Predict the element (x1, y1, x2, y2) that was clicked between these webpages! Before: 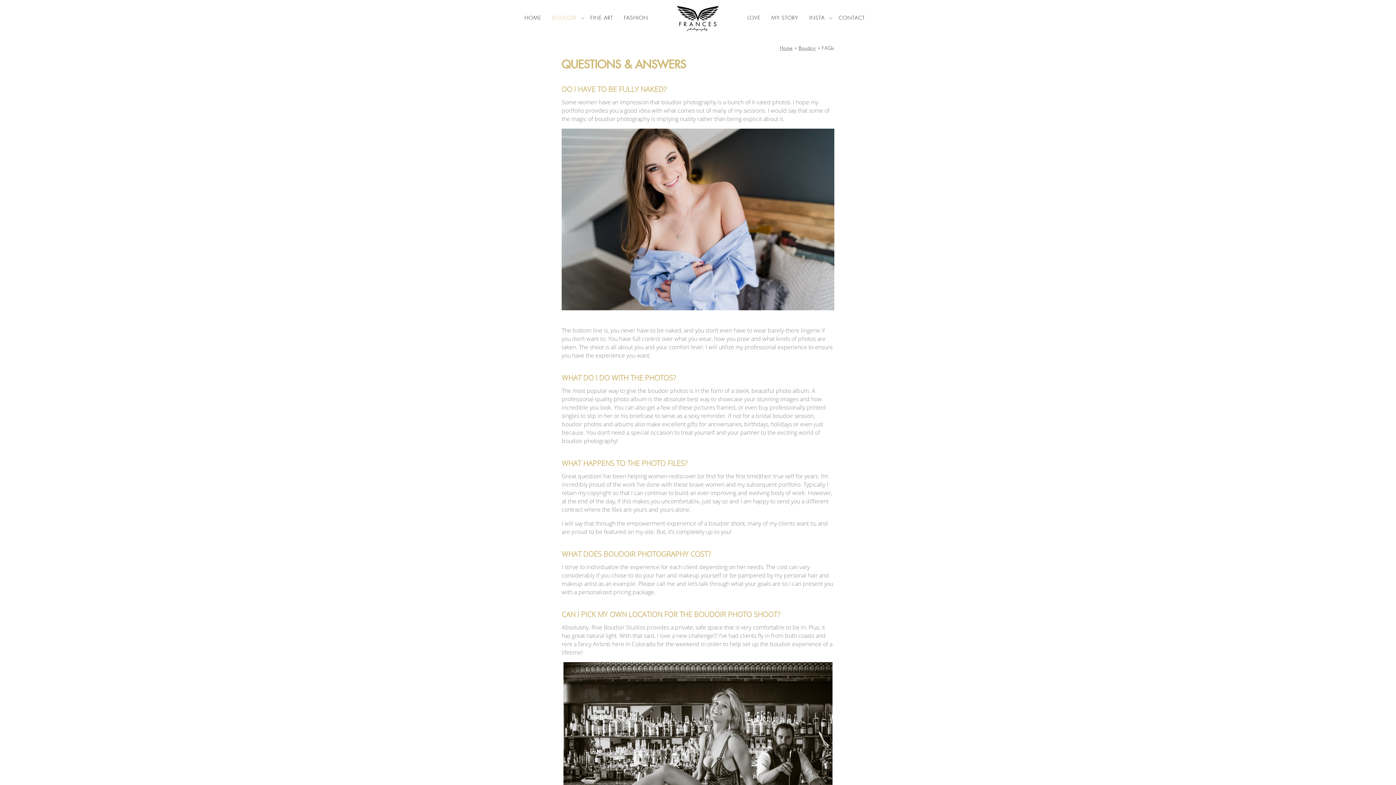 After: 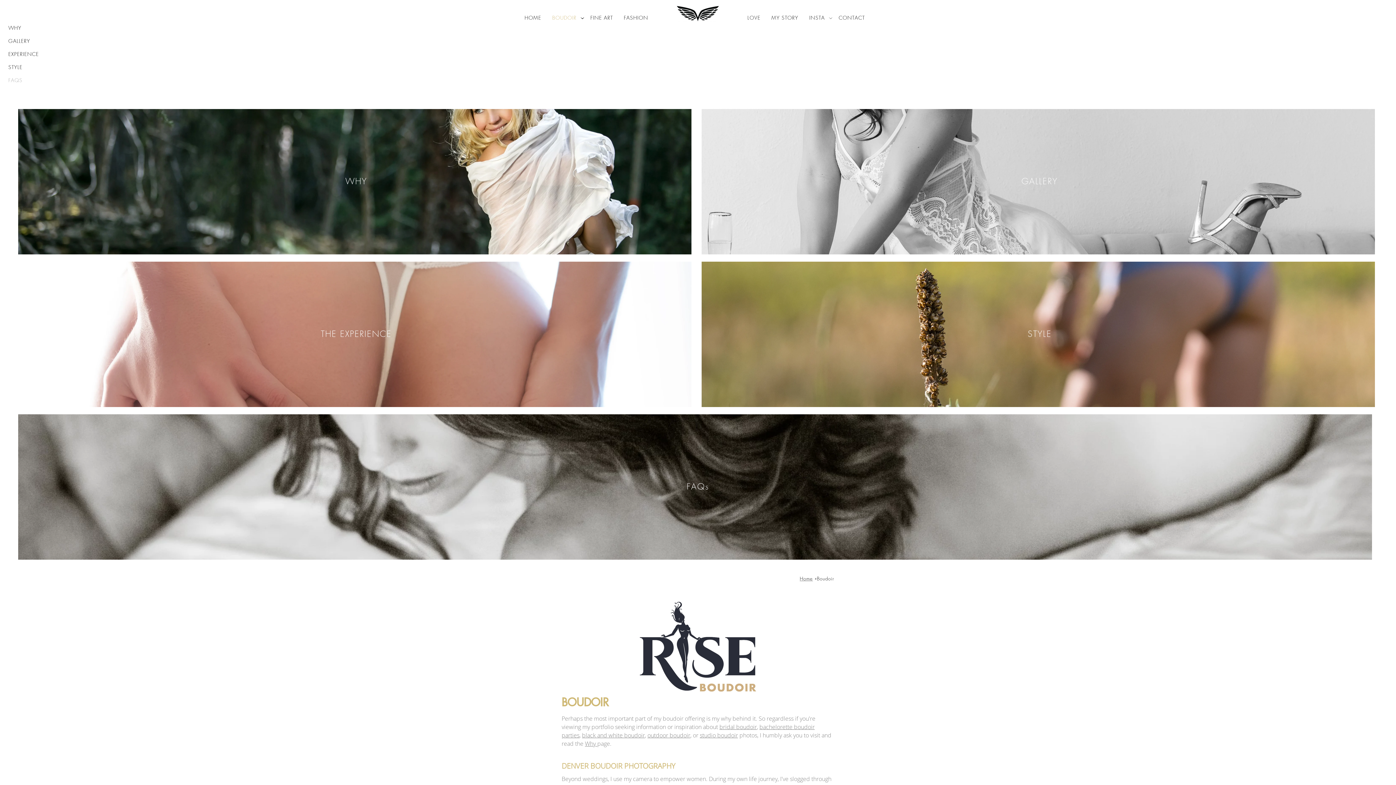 Action: label: BOUDOIR bbox: (552, 15, 576, 21)